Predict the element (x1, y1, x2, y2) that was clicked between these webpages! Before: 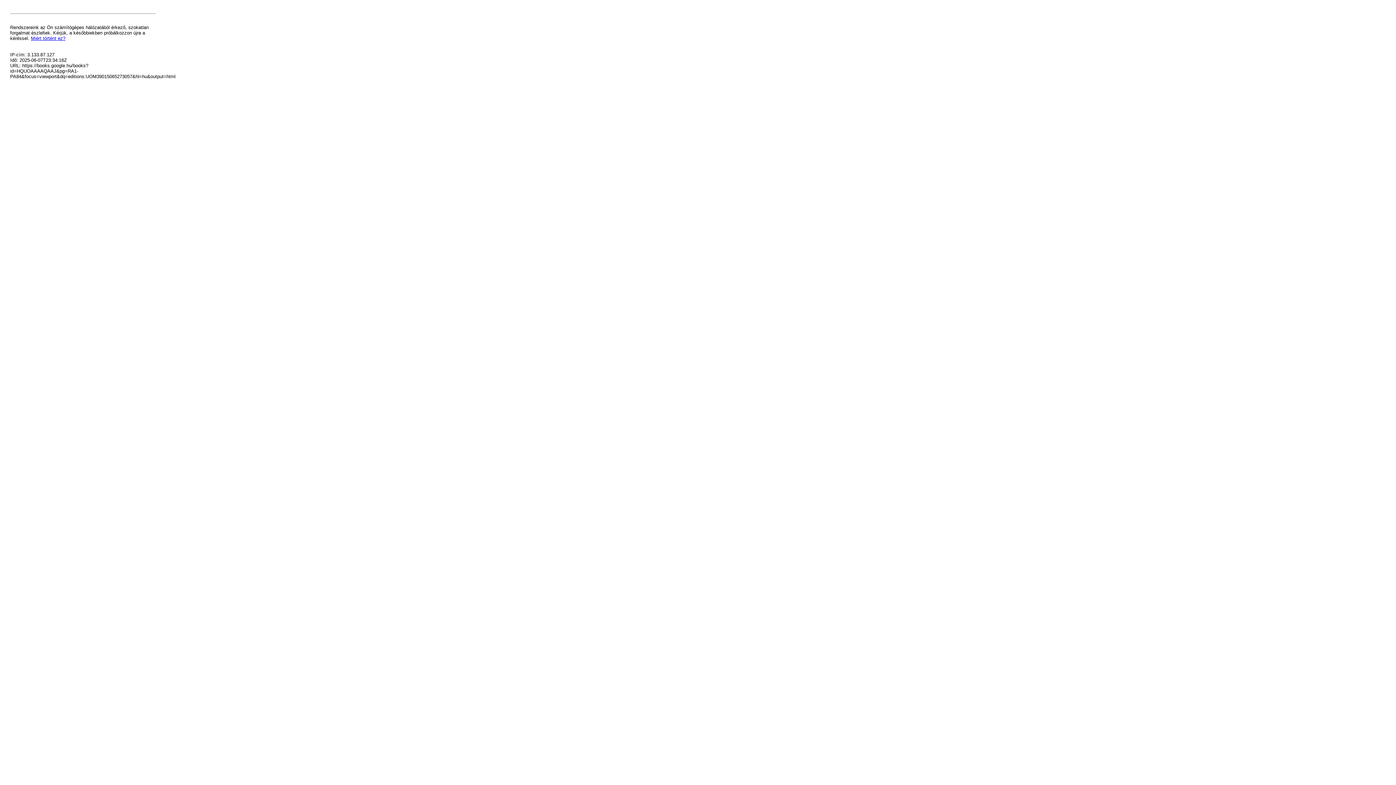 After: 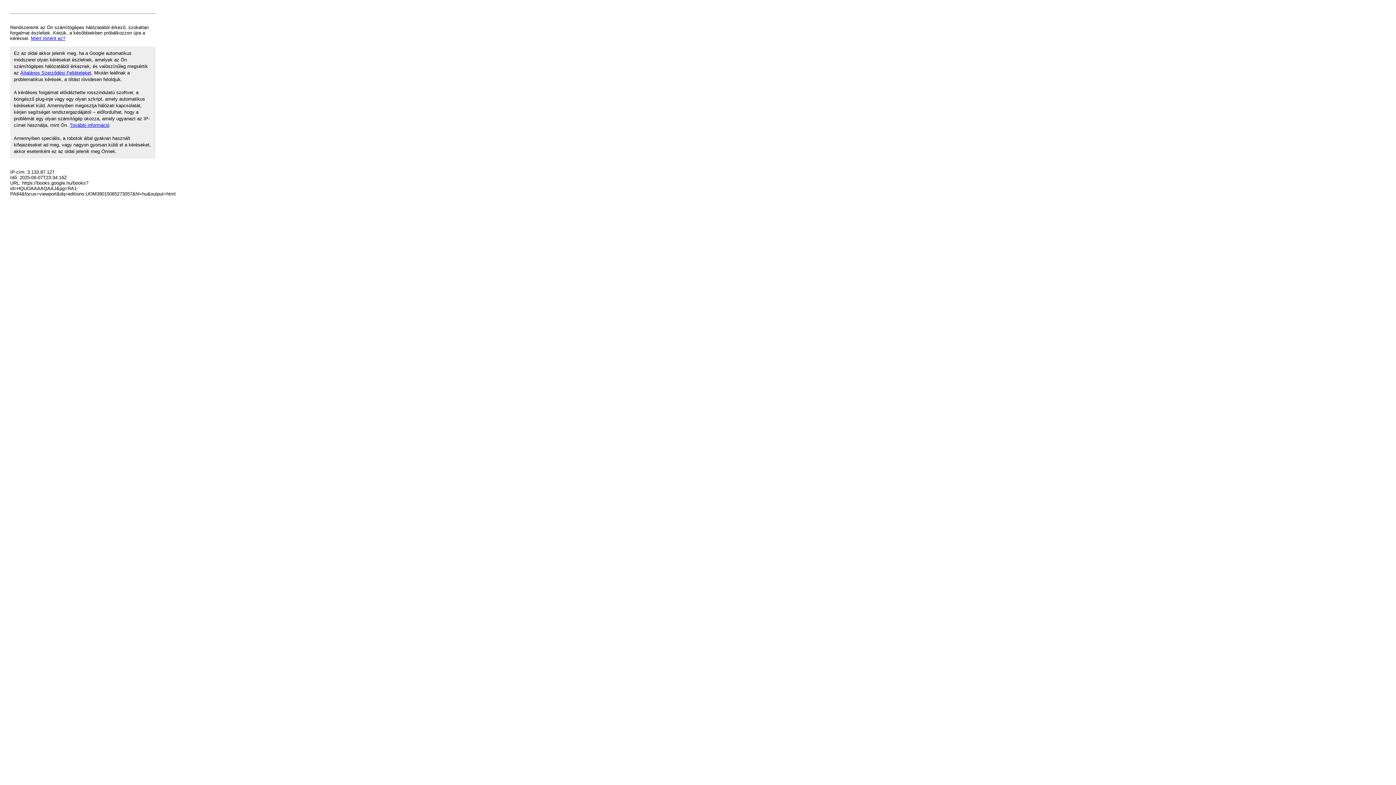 Action: label: Miért történt ez? bbox: (30, 35, 65, 41)